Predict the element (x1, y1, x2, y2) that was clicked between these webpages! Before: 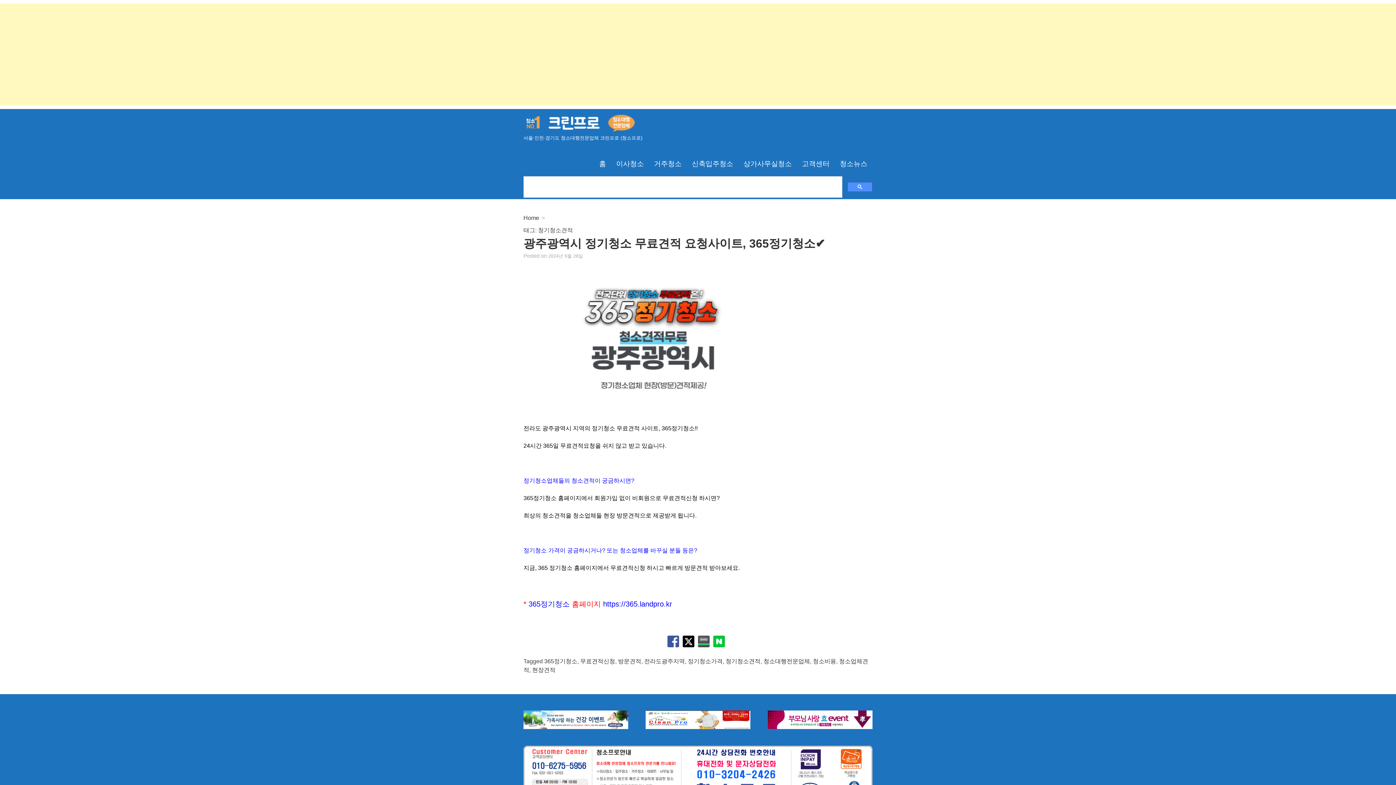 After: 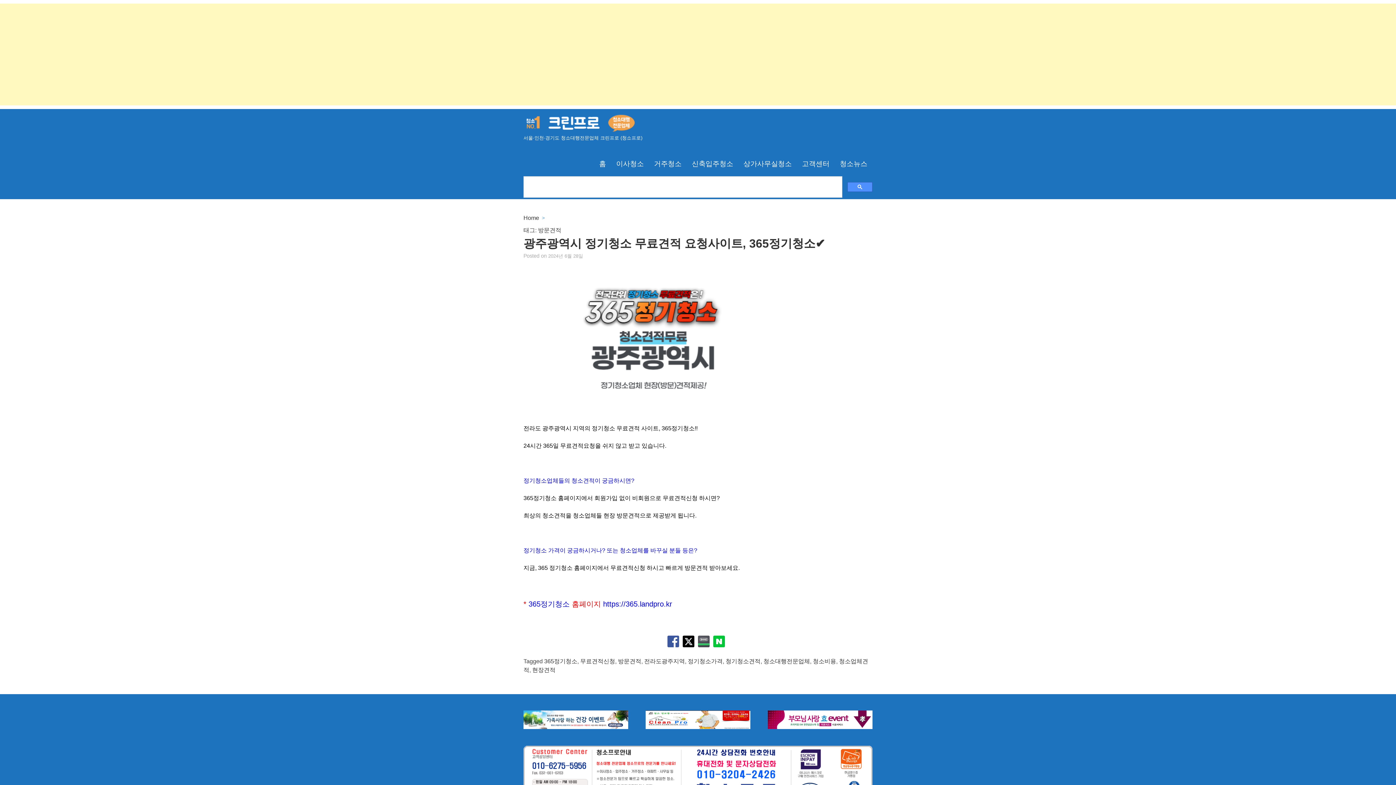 Action: bbox: (618, 658, 641, 664) label: 방문견적